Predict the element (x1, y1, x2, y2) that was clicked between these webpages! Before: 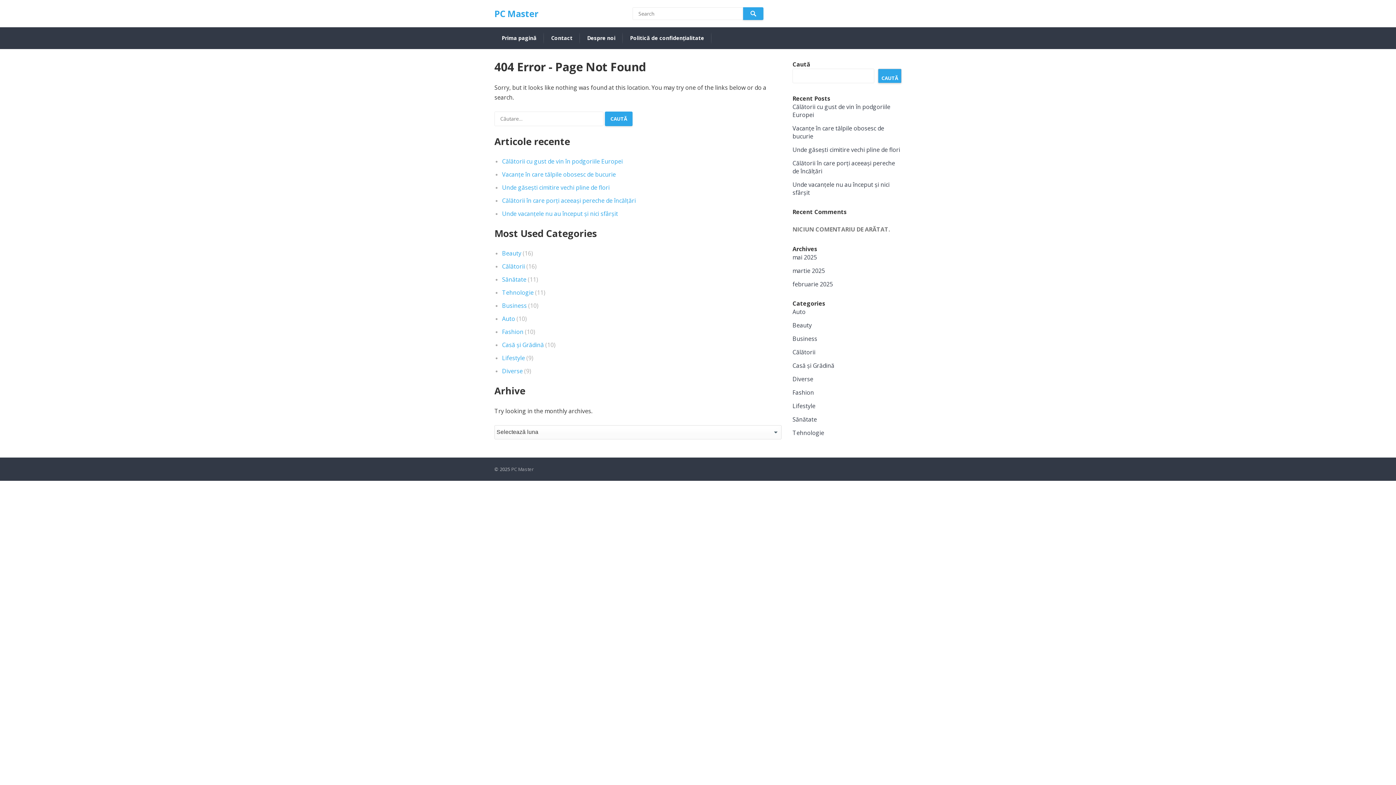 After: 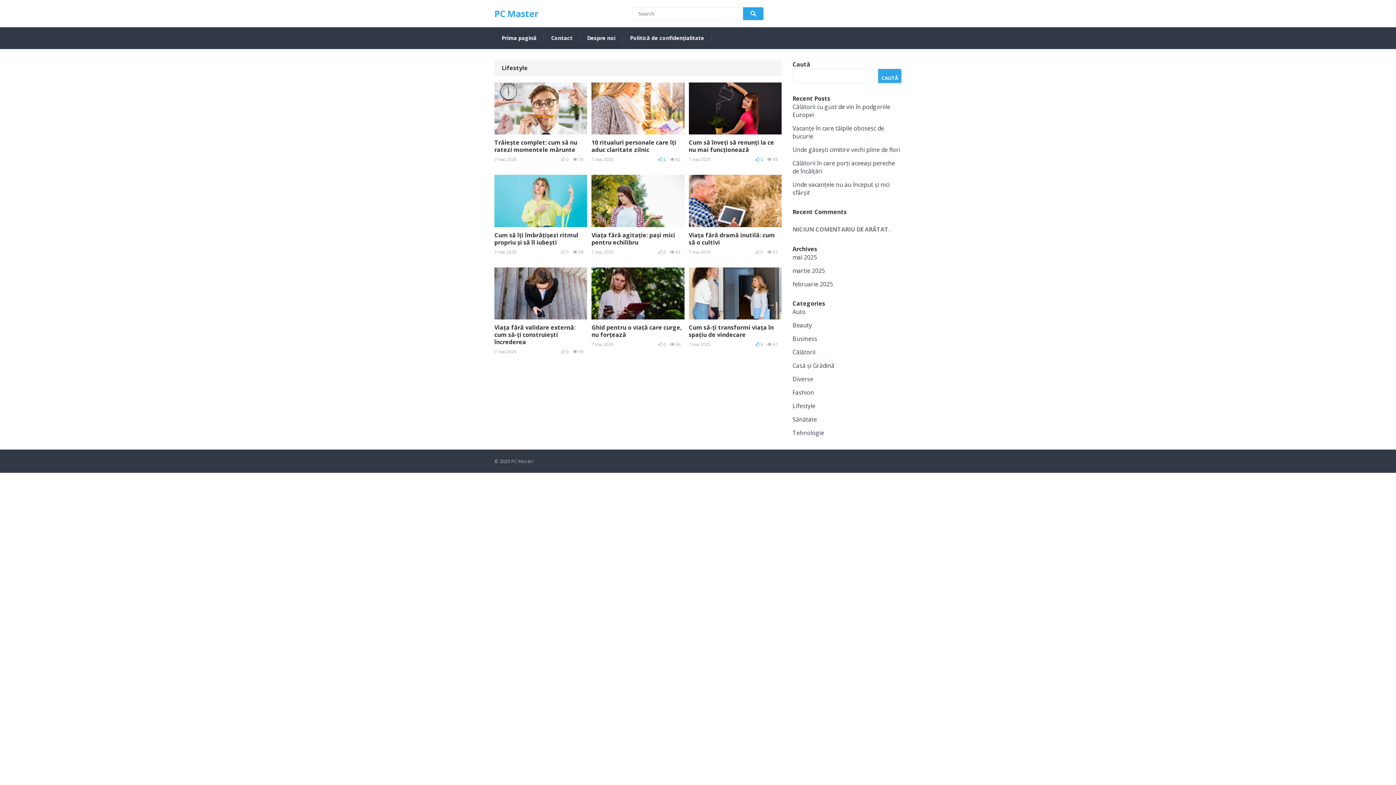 Action: bbox: (502, 354, 525, 362) label: Lifestyle